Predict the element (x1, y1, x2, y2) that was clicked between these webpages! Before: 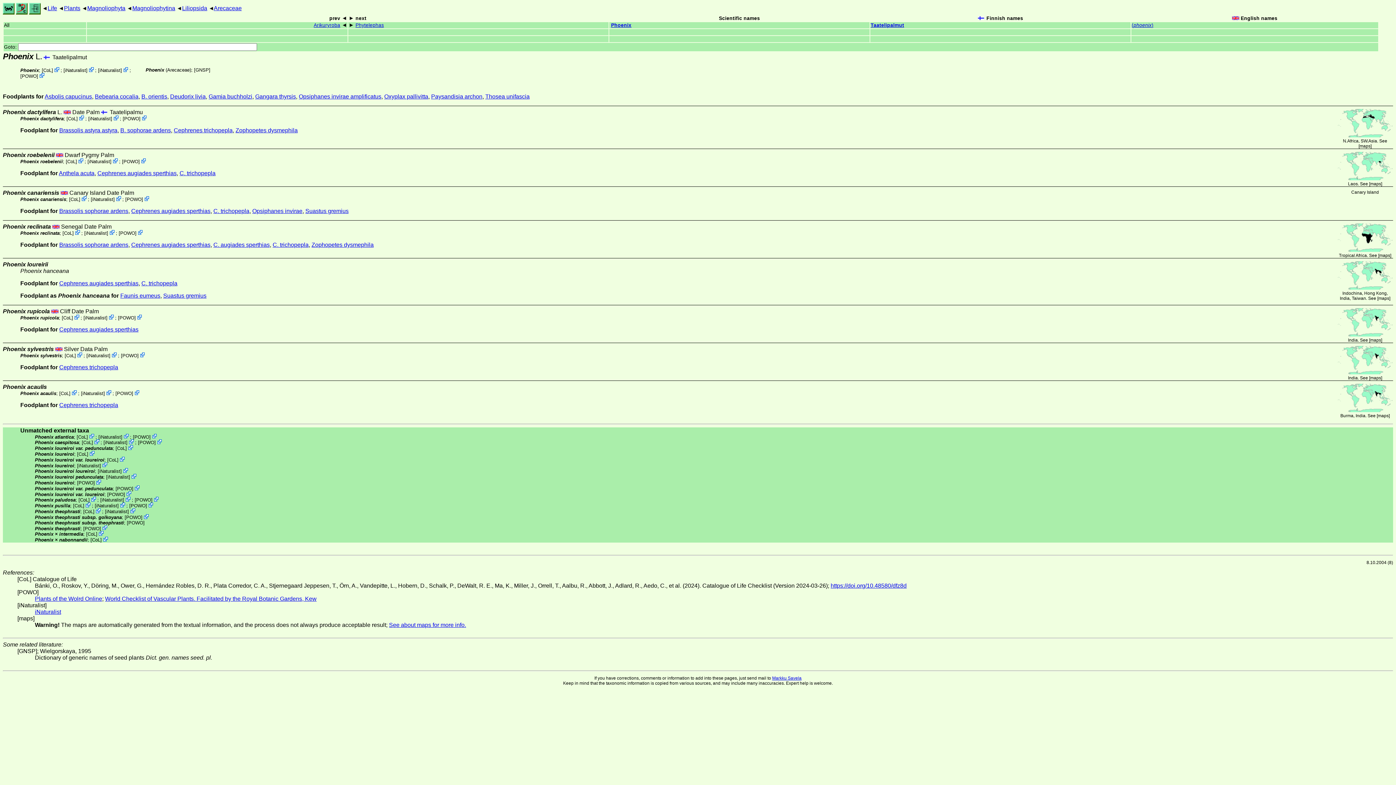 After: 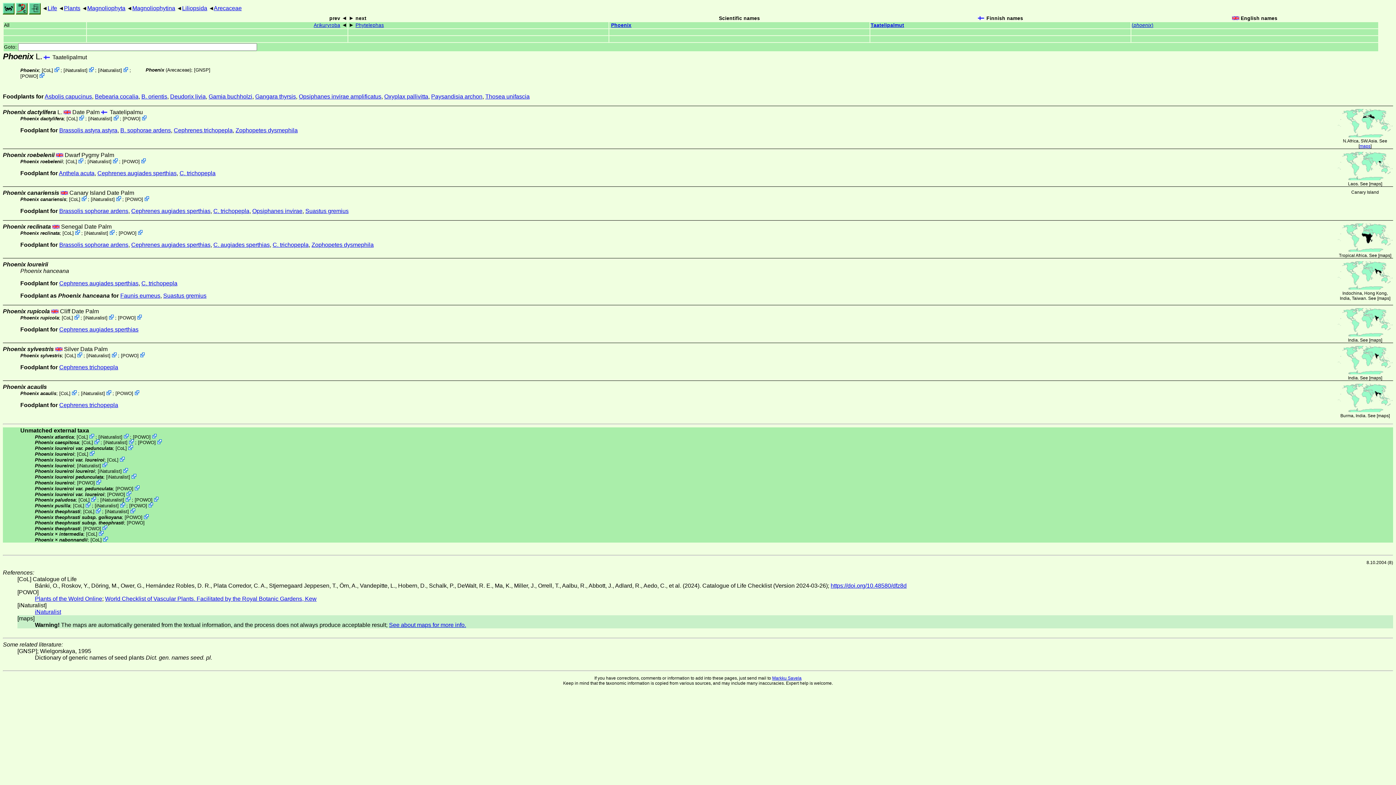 Action: bbox: (1360, 143, 1370, 148) label: maps